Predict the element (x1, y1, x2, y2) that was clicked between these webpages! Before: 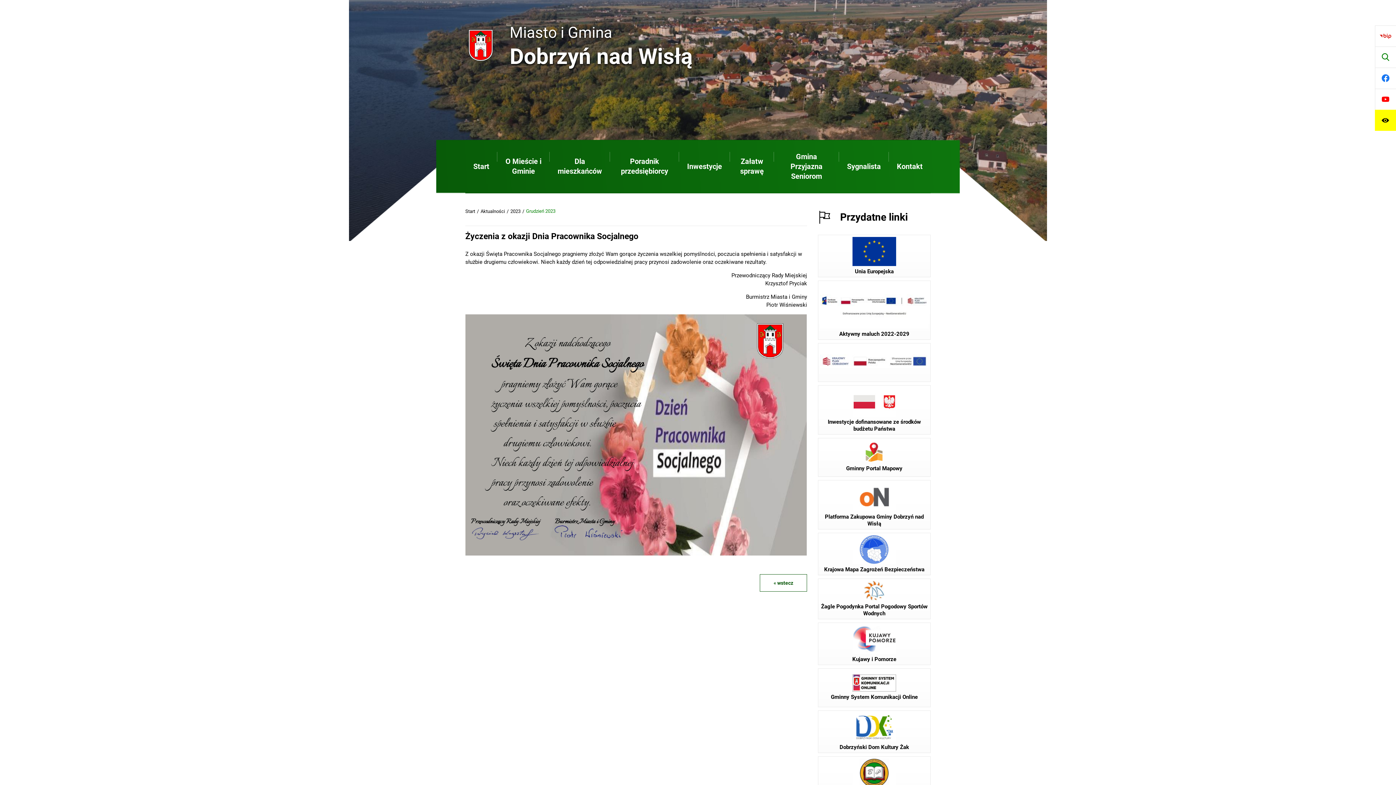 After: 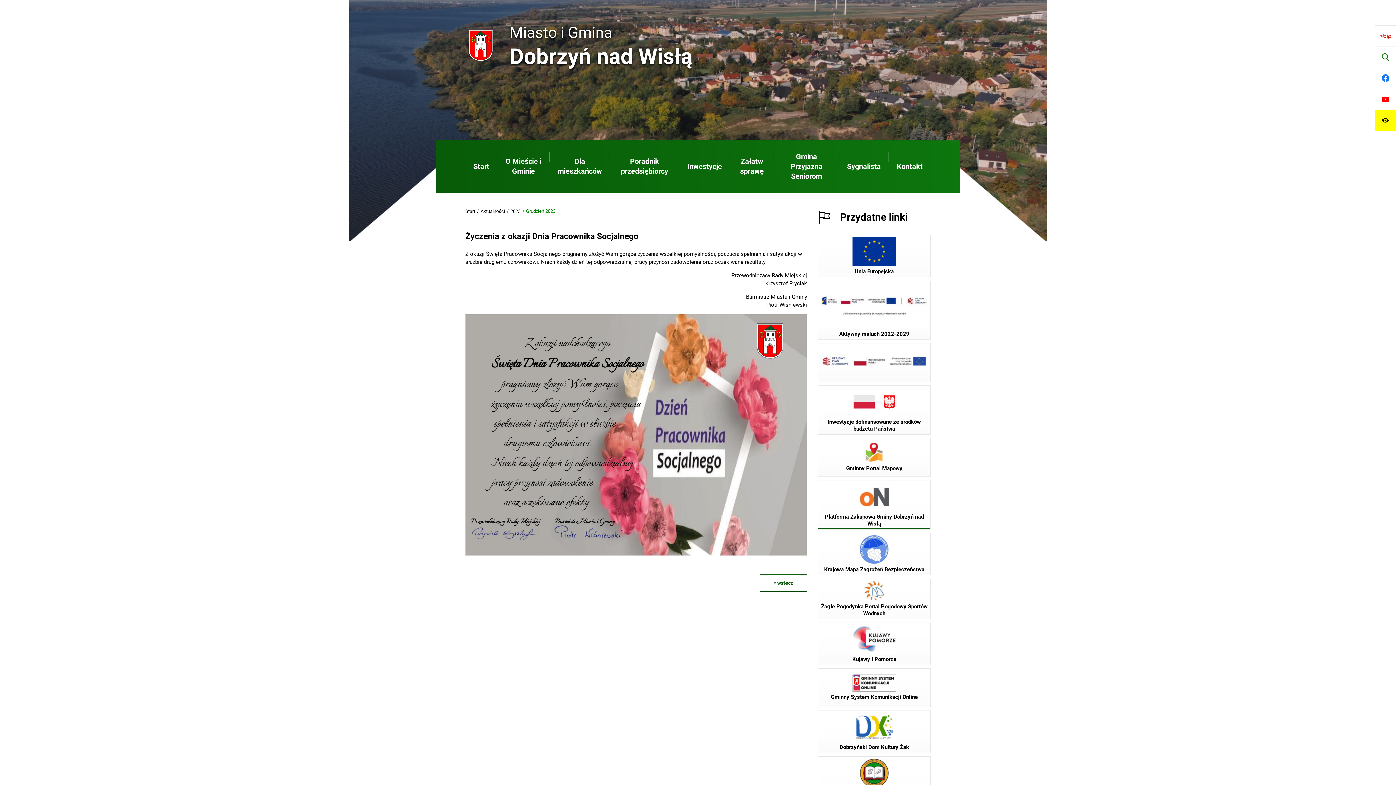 Action: bbox: (818, 480, 930, 529) label: Platforma Zakupowa Gminy Dobrzyń nad Wisłą